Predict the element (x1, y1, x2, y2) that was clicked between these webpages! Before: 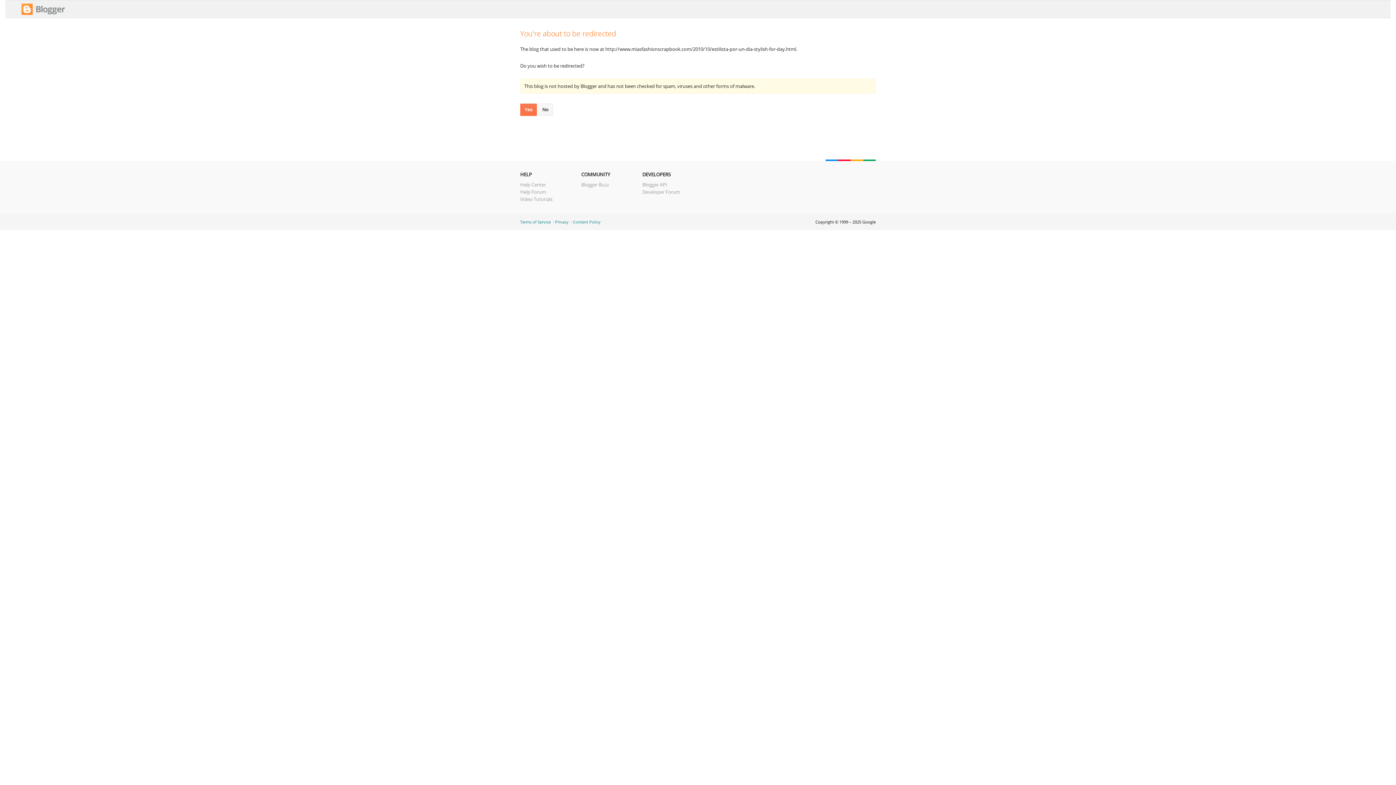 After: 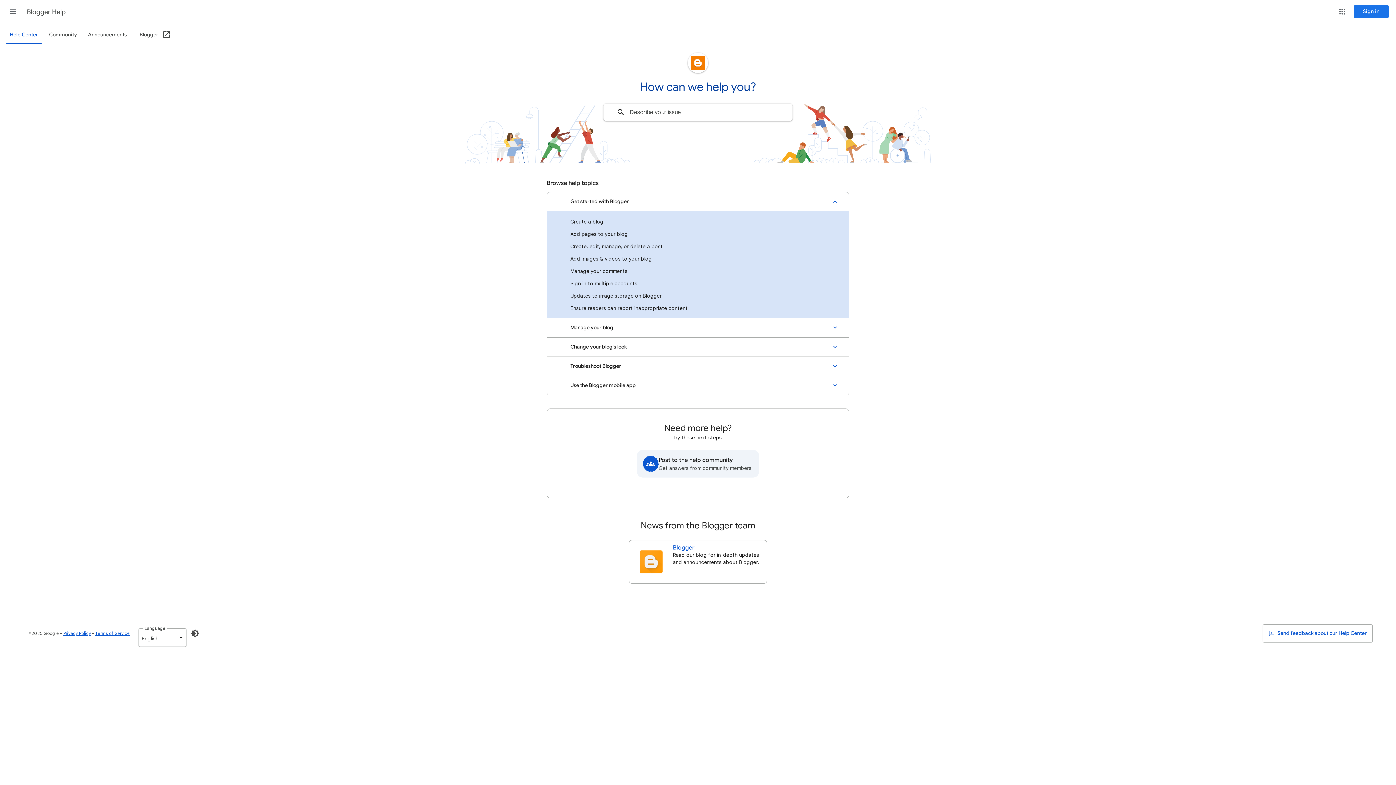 Action: bbox: (520, 181, 546, 188) label: Help Center